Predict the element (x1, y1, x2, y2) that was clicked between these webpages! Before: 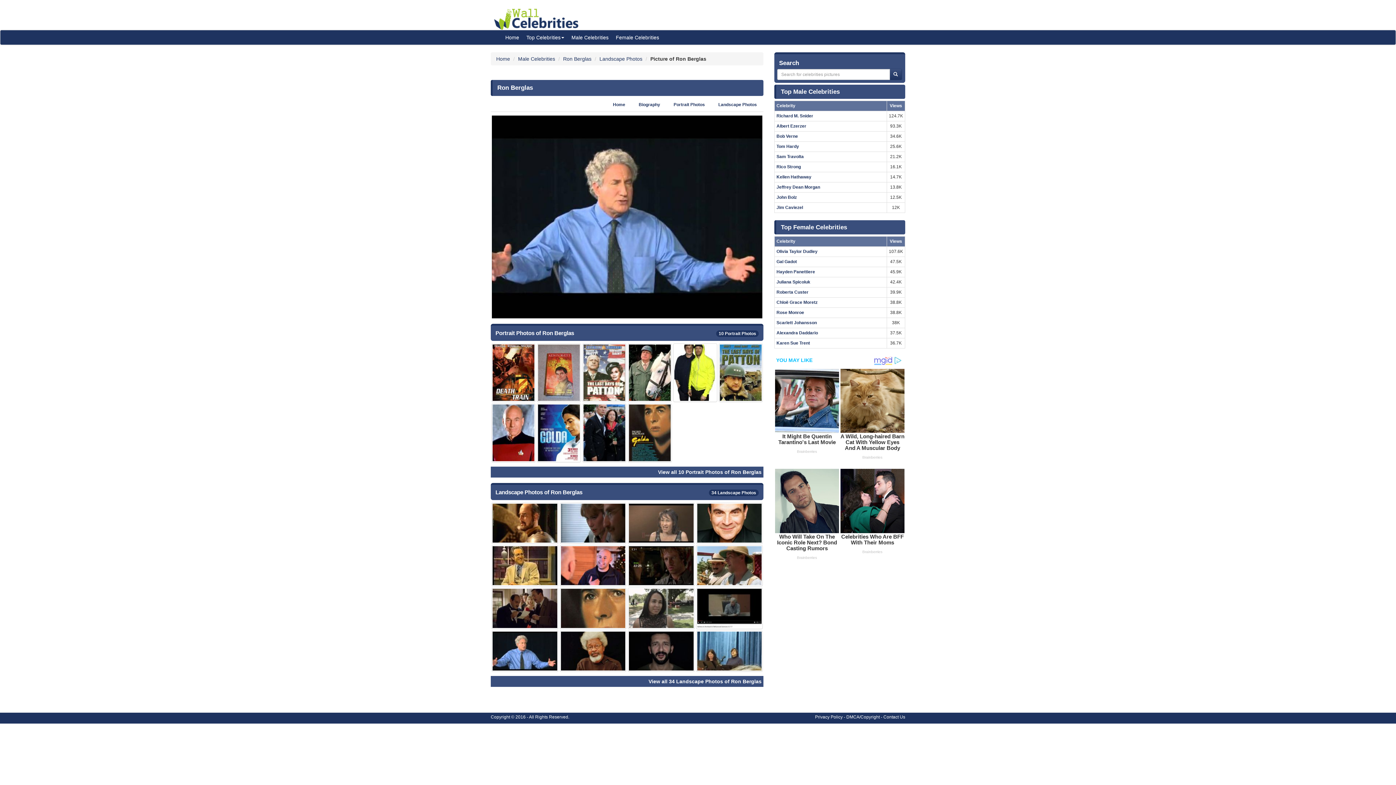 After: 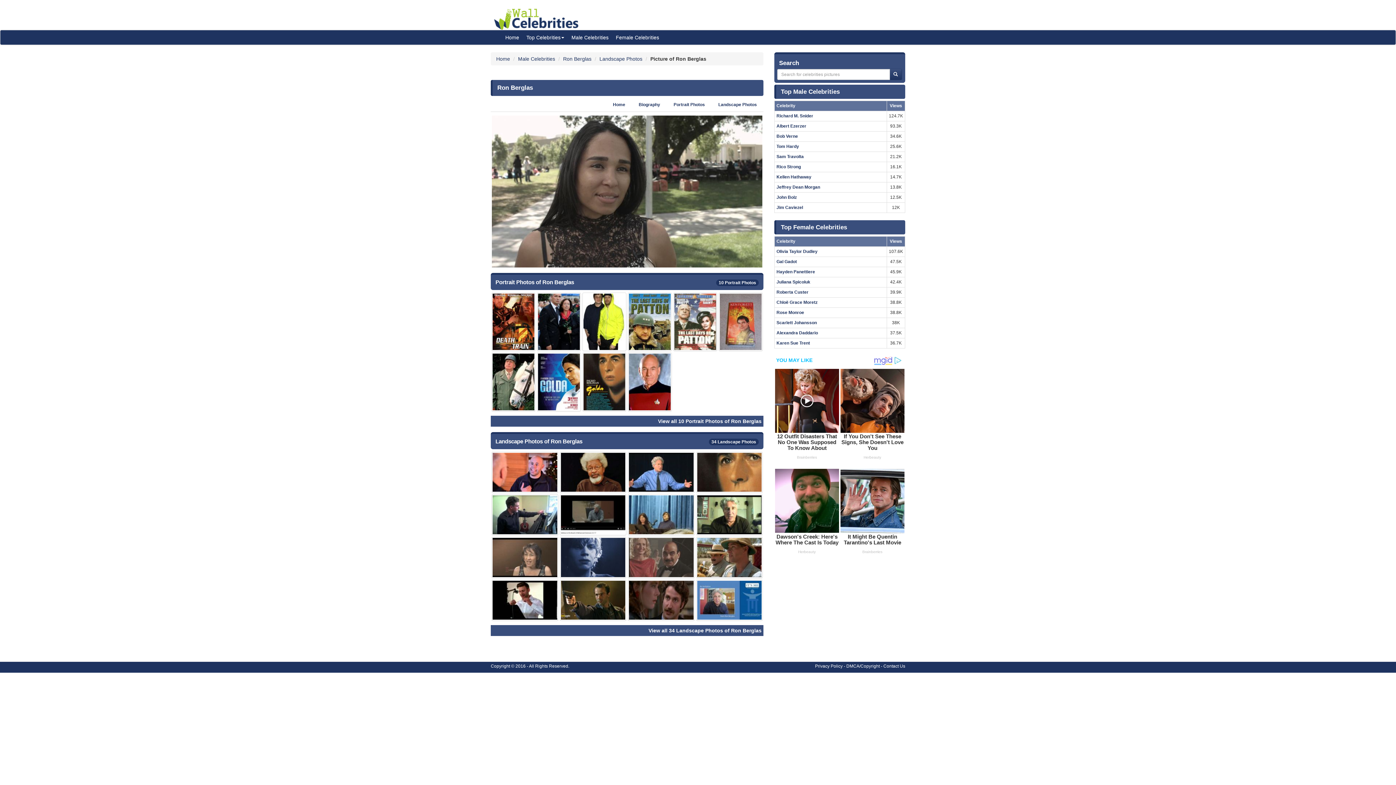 Action: bbox: (628, 588, 694, 629)